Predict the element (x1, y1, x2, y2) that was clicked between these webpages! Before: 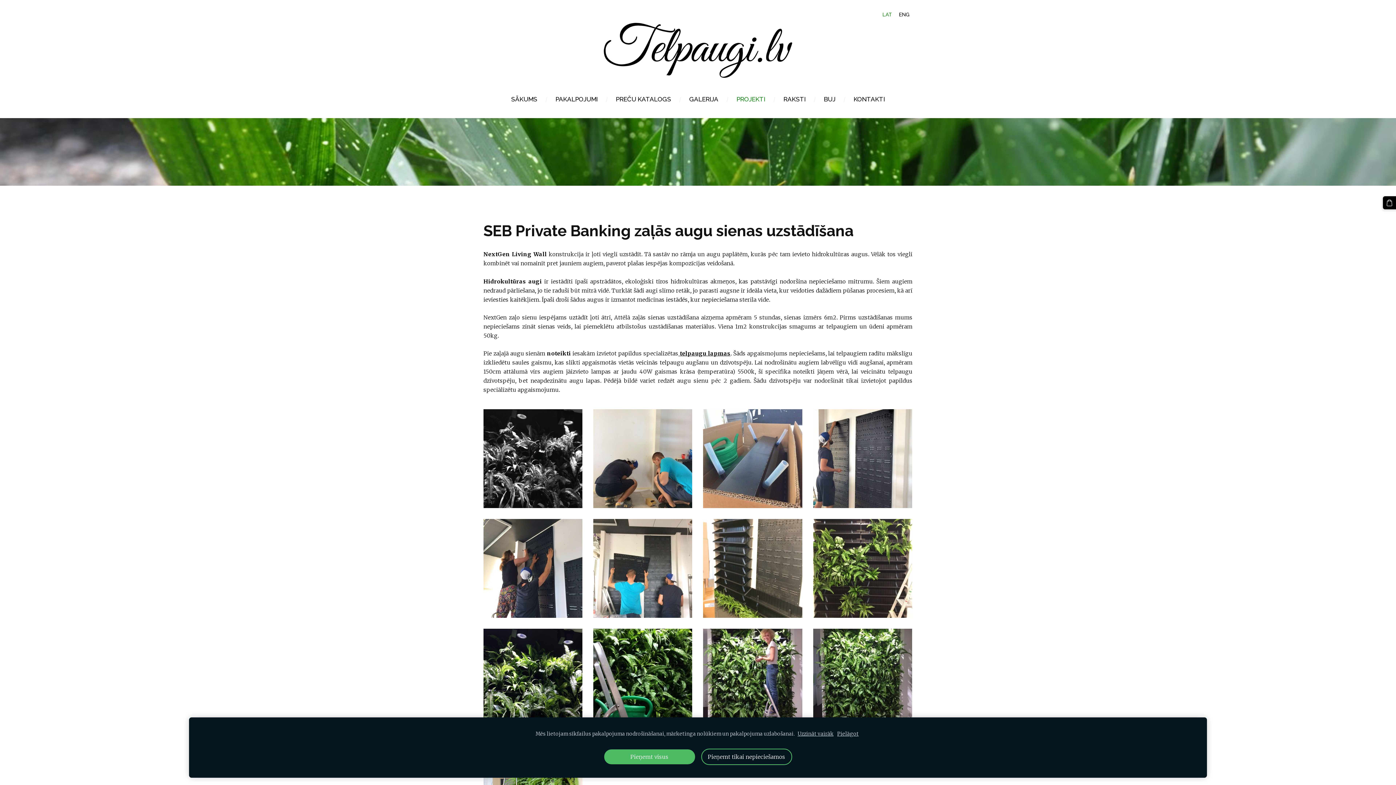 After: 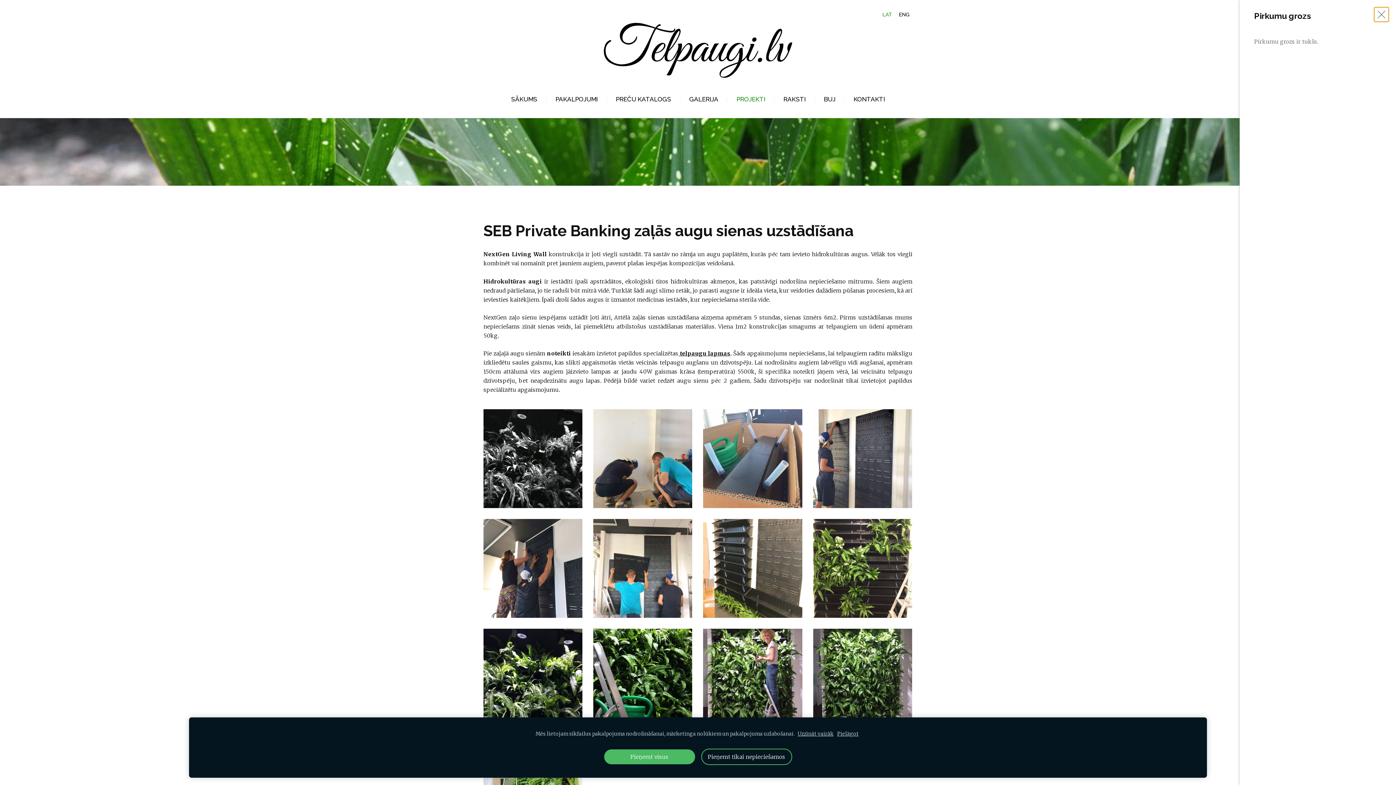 Action: bbox: (1383, 196, 1396, 209) label: Pirkumu grozs